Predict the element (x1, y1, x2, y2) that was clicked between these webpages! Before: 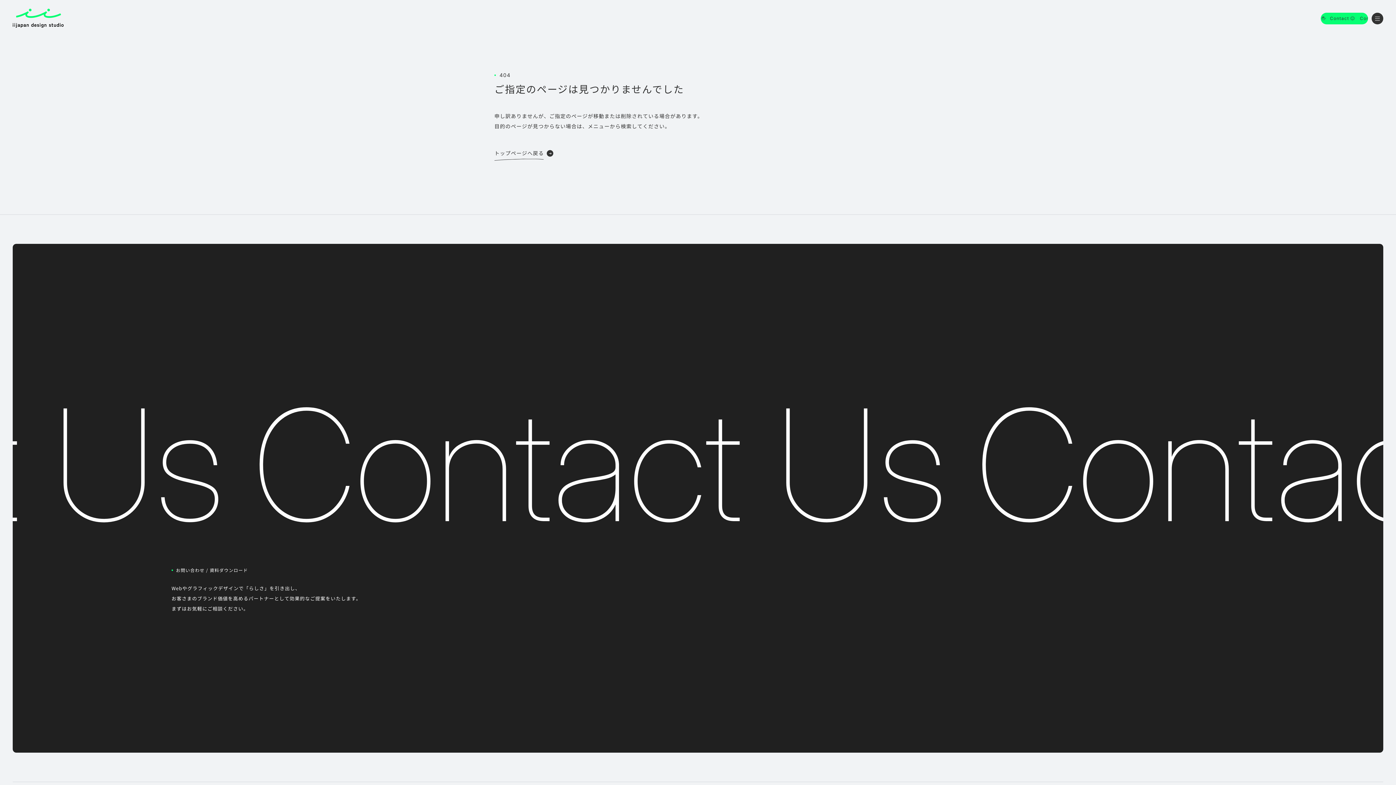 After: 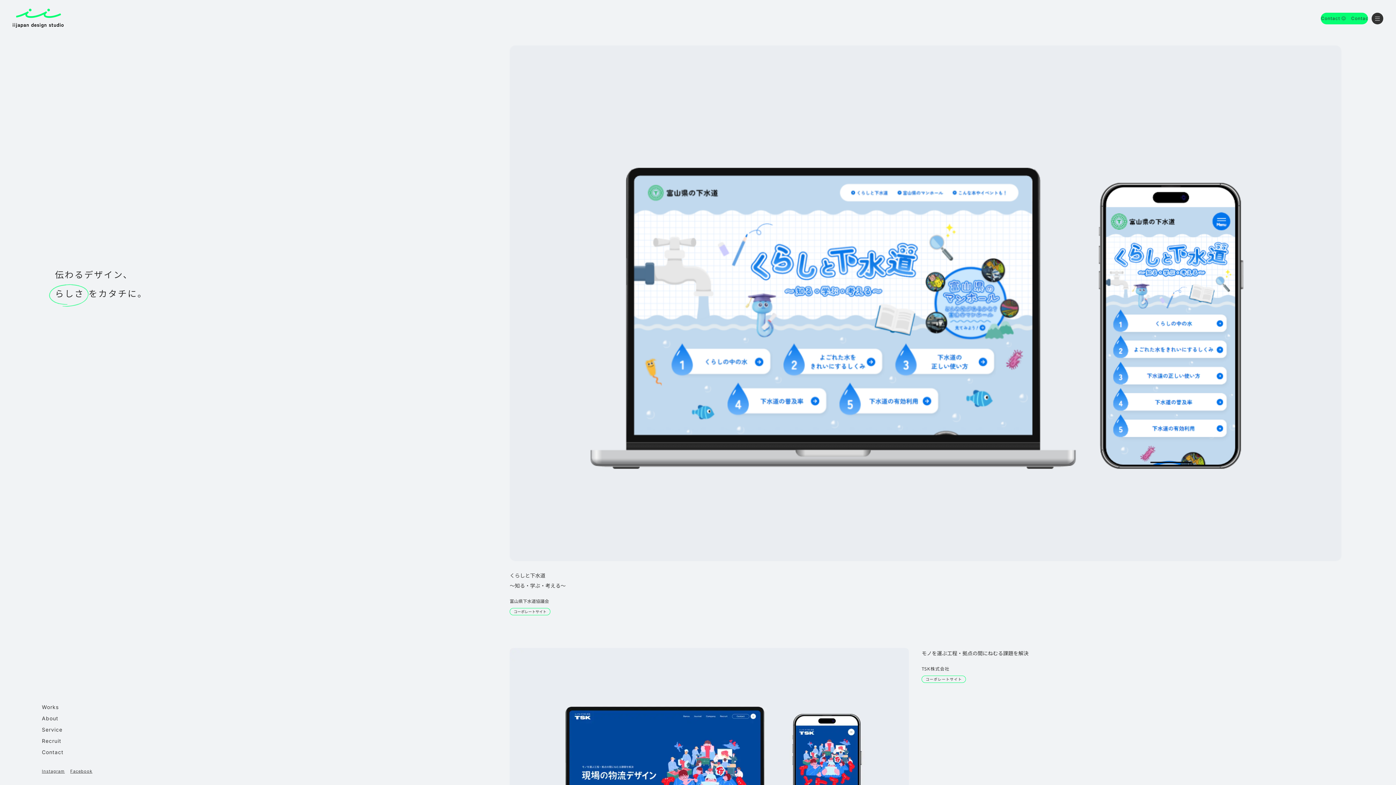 Action: bbox: (12, 8, 63, 27)